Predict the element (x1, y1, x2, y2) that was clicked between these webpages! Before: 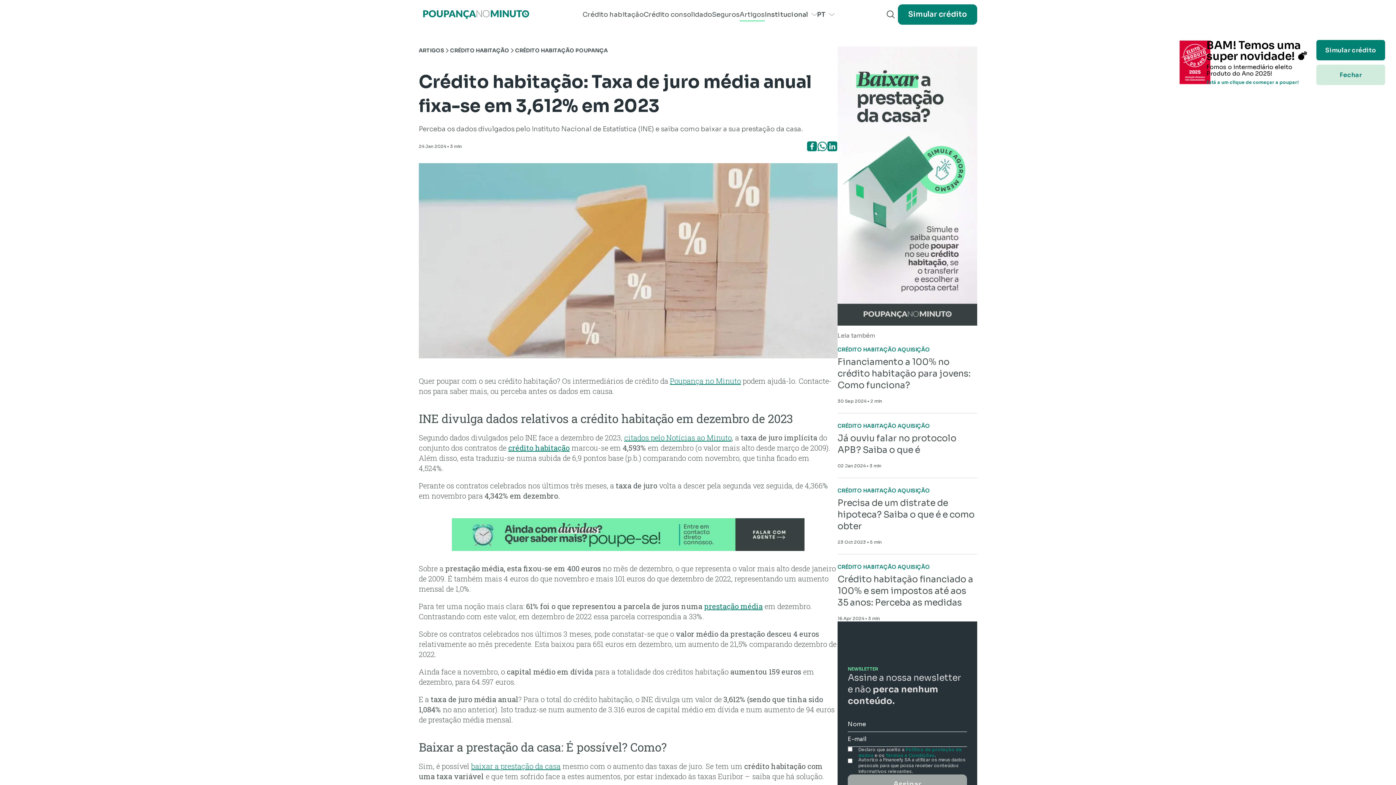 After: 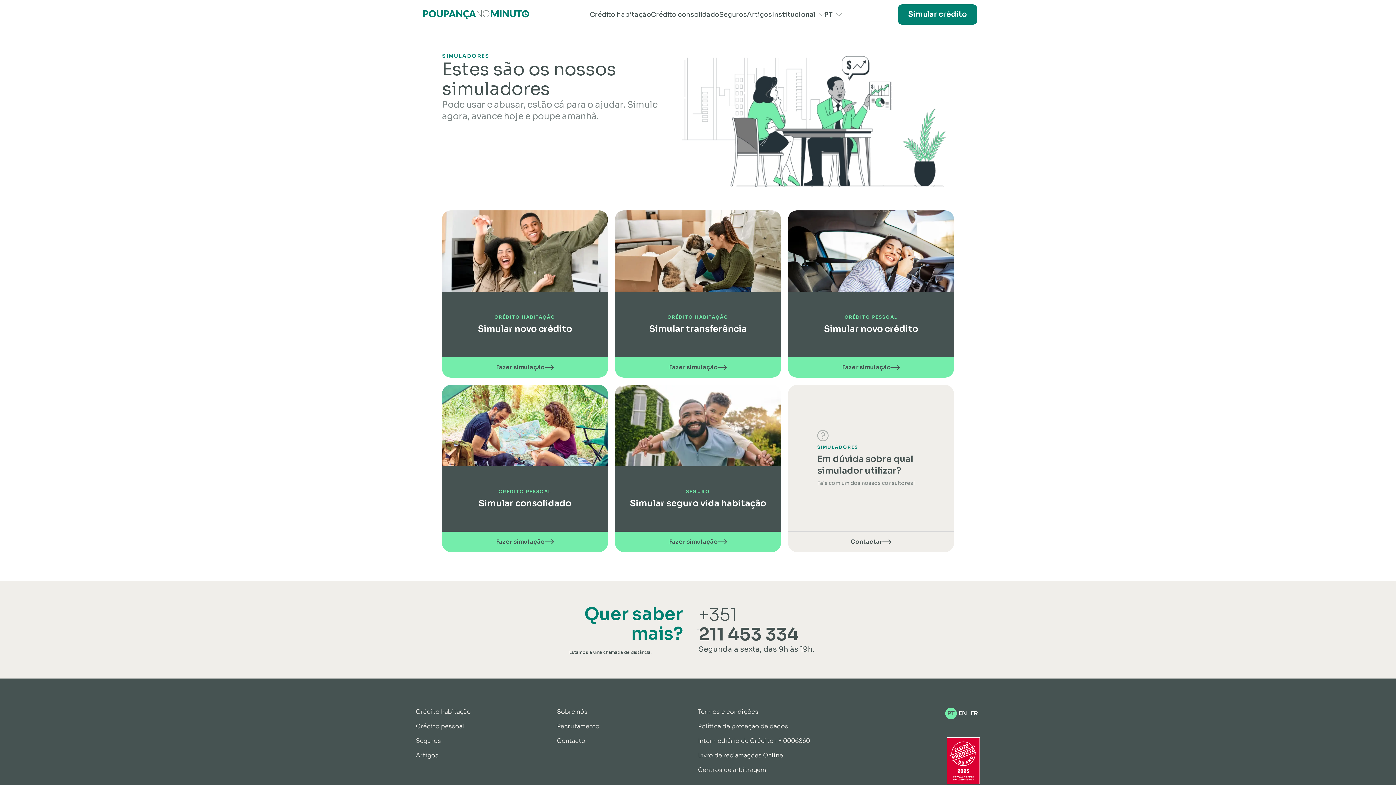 Action: label: Simular crédito bbox: (898, 4, 977, 24)